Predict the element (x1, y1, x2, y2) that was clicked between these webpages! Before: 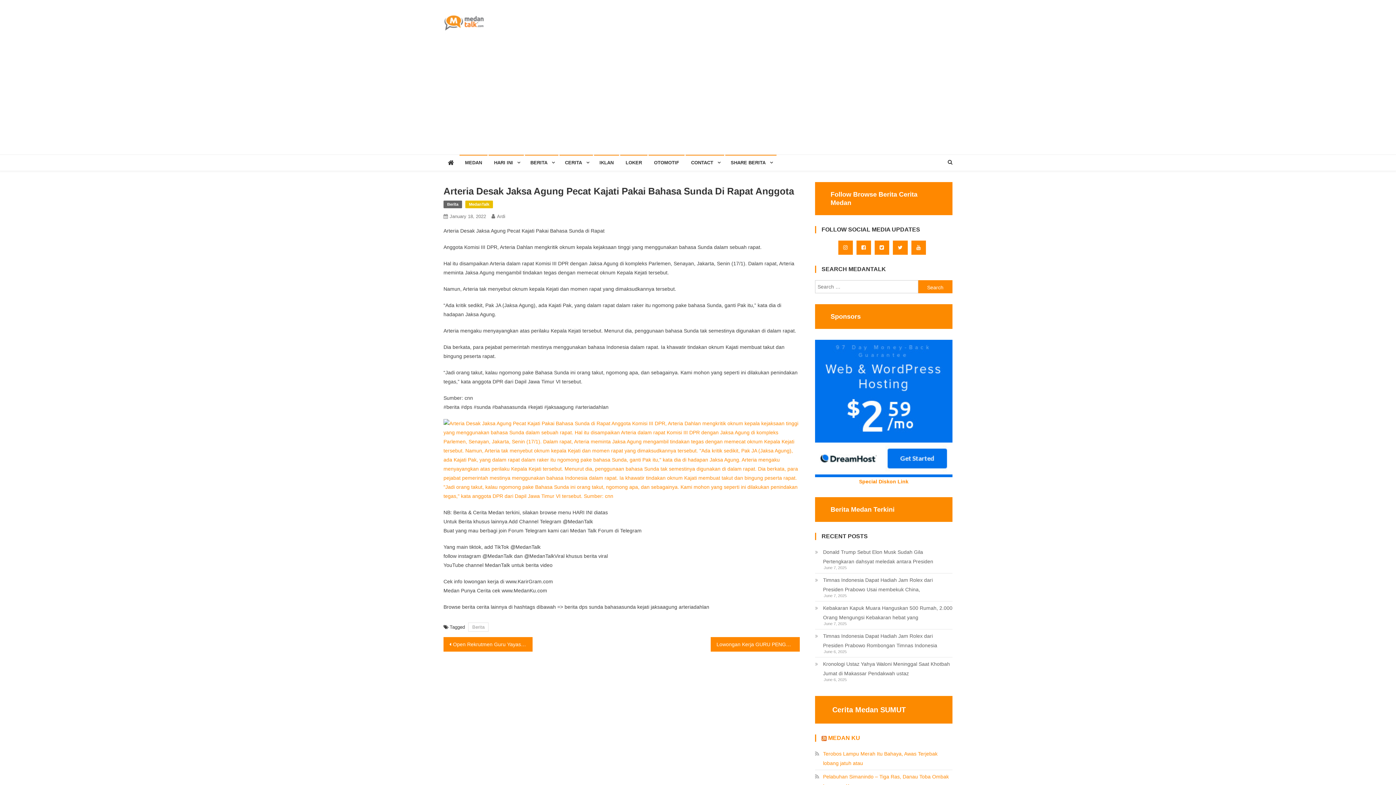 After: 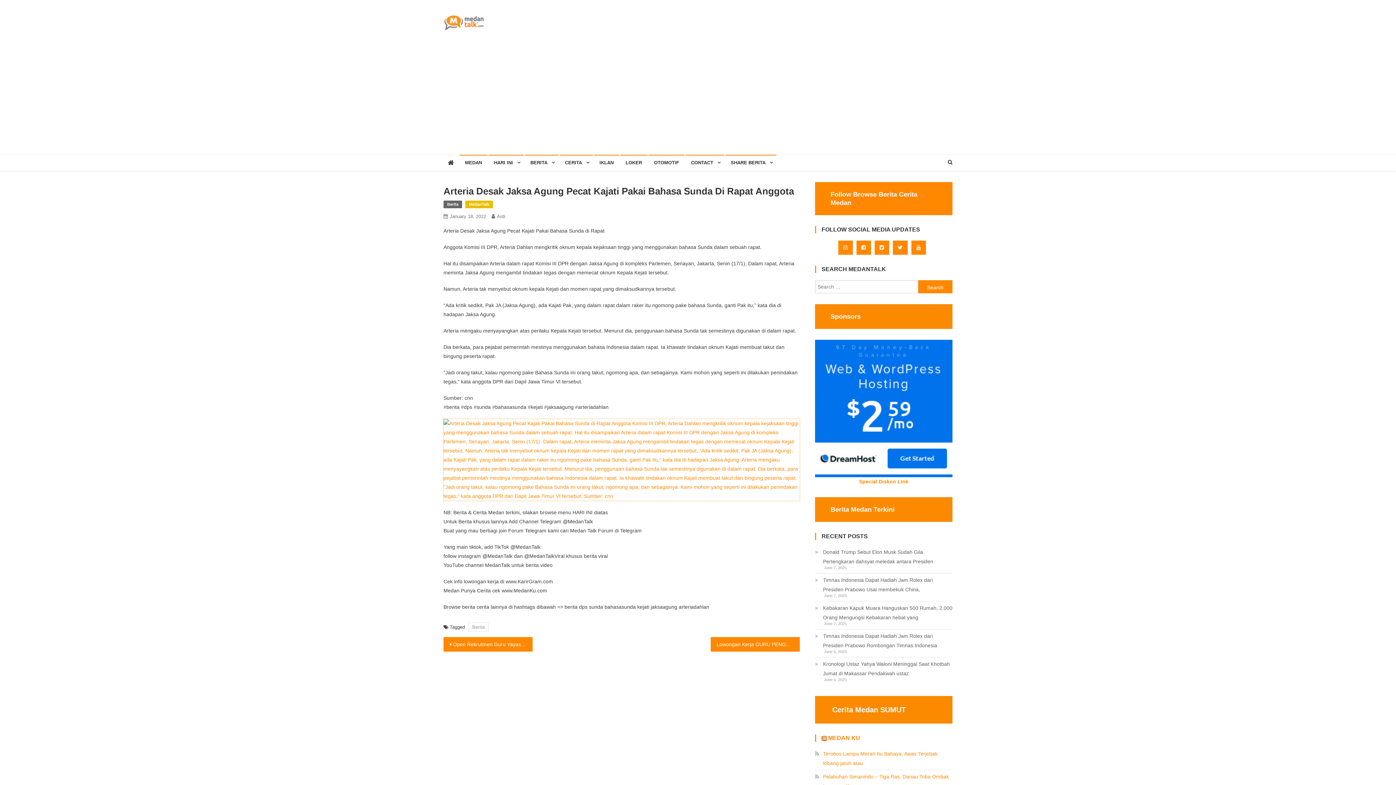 Action: bbox: (443, 456, 800, 462)